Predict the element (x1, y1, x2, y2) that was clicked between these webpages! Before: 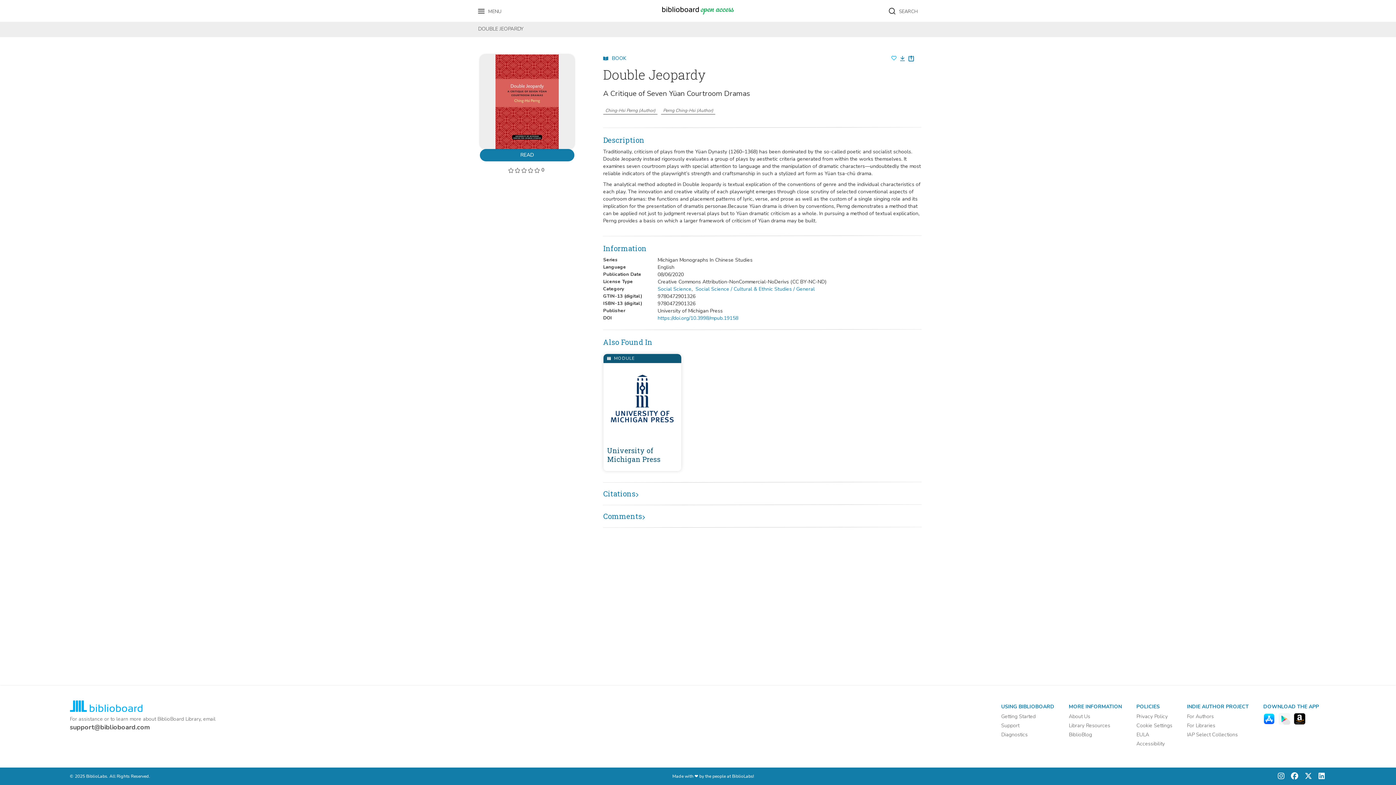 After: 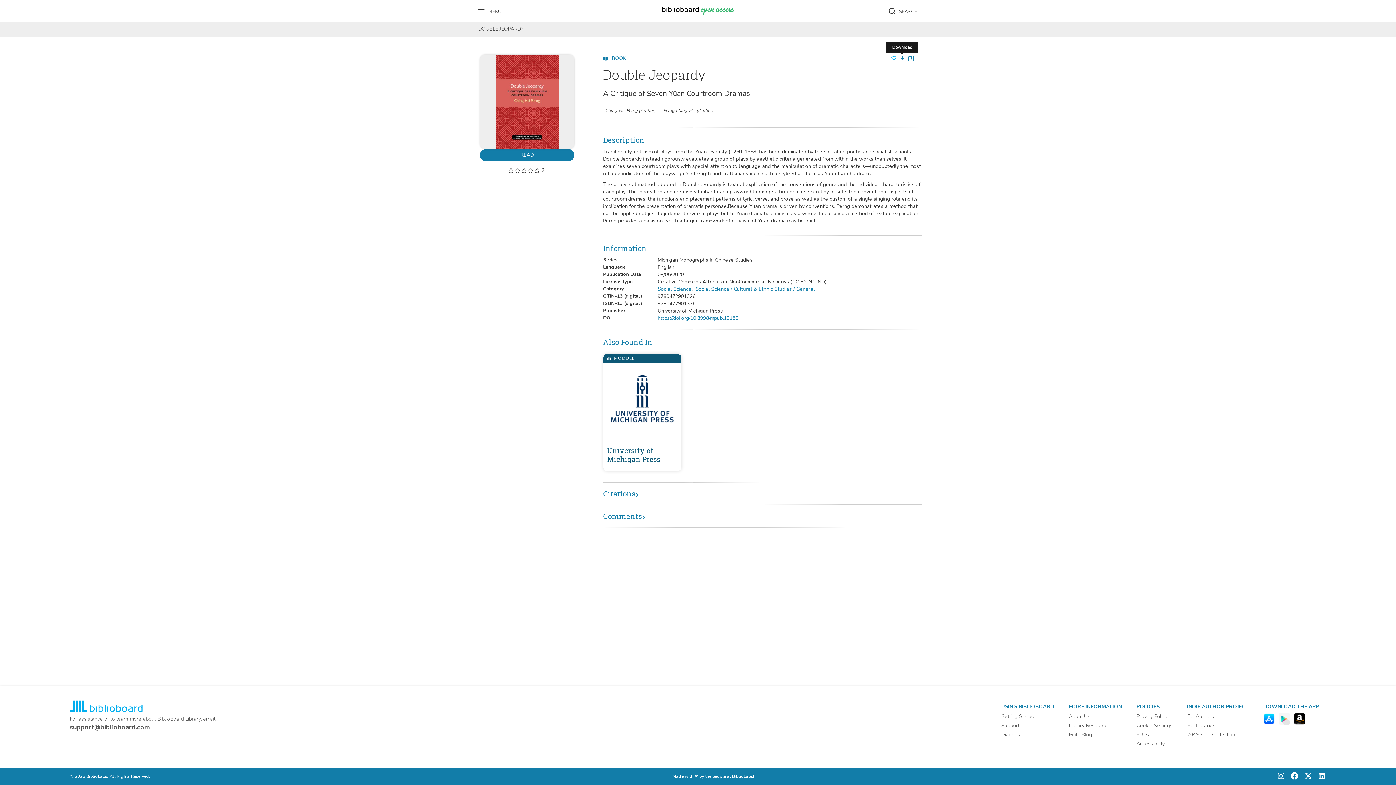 Action: label: download Double Jeopardy bbox: (898, 55, 906, 61)